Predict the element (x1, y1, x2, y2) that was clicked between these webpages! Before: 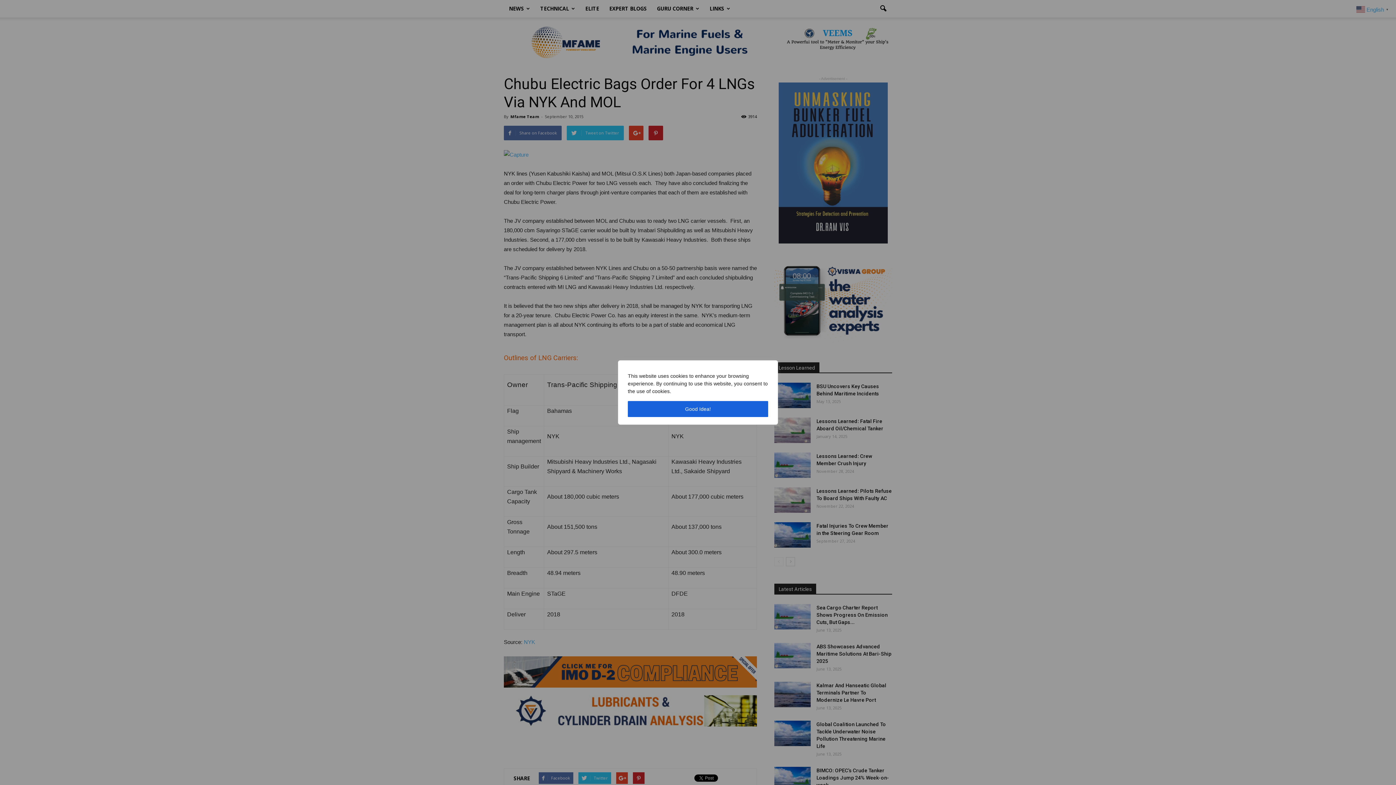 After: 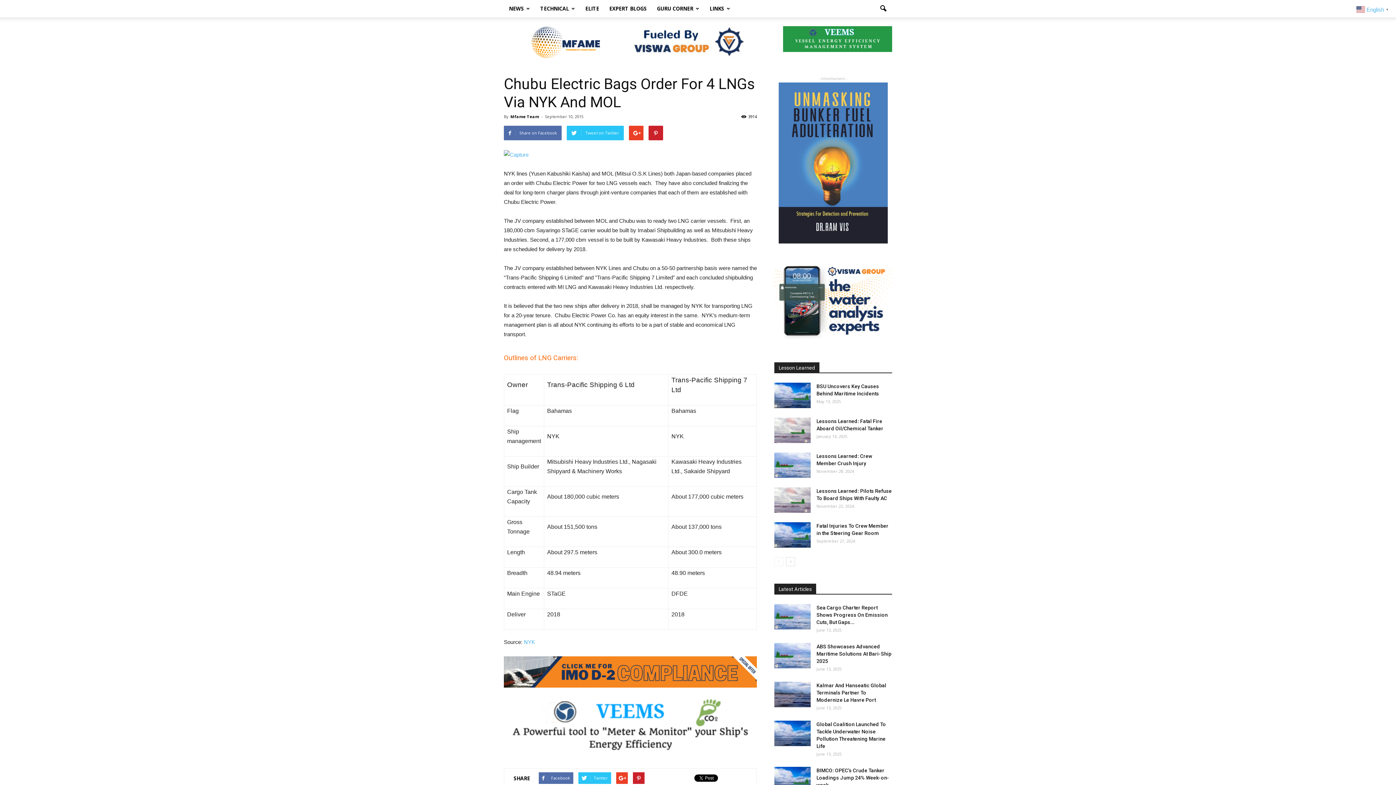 Action: bbox: (628, 401, 768, 417) label: Good Idea!